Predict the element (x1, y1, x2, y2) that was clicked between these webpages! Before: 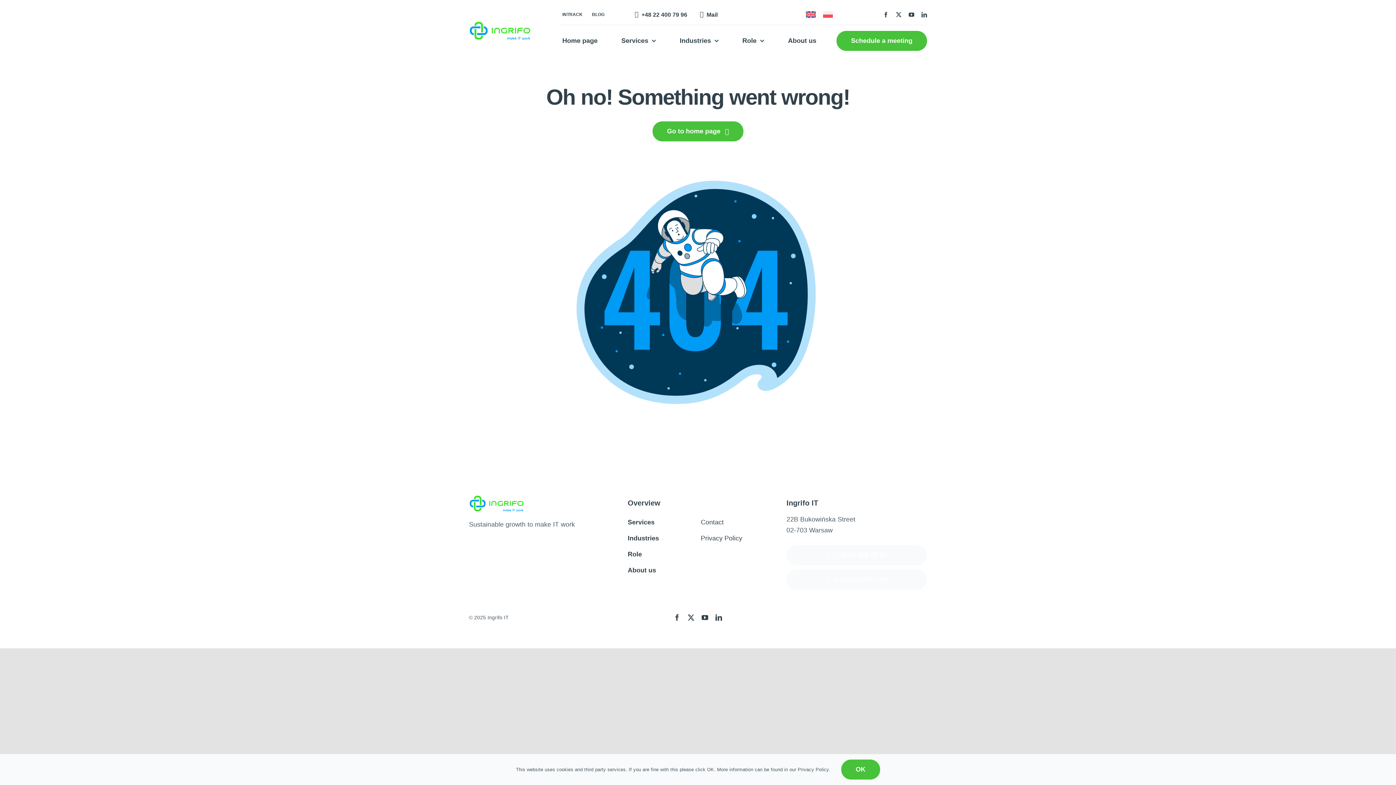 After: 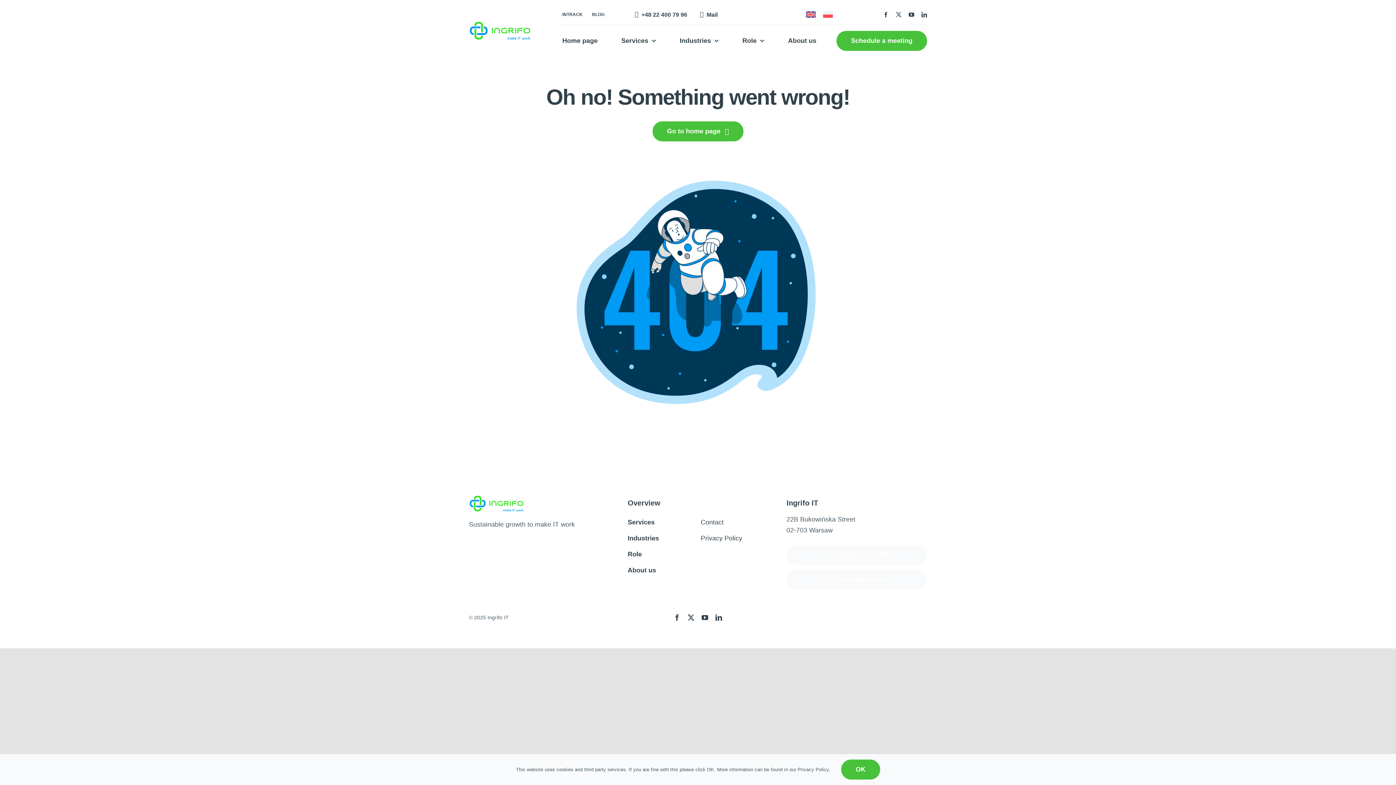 Action: label: twitter bbox: (896, 12, 901, 17)